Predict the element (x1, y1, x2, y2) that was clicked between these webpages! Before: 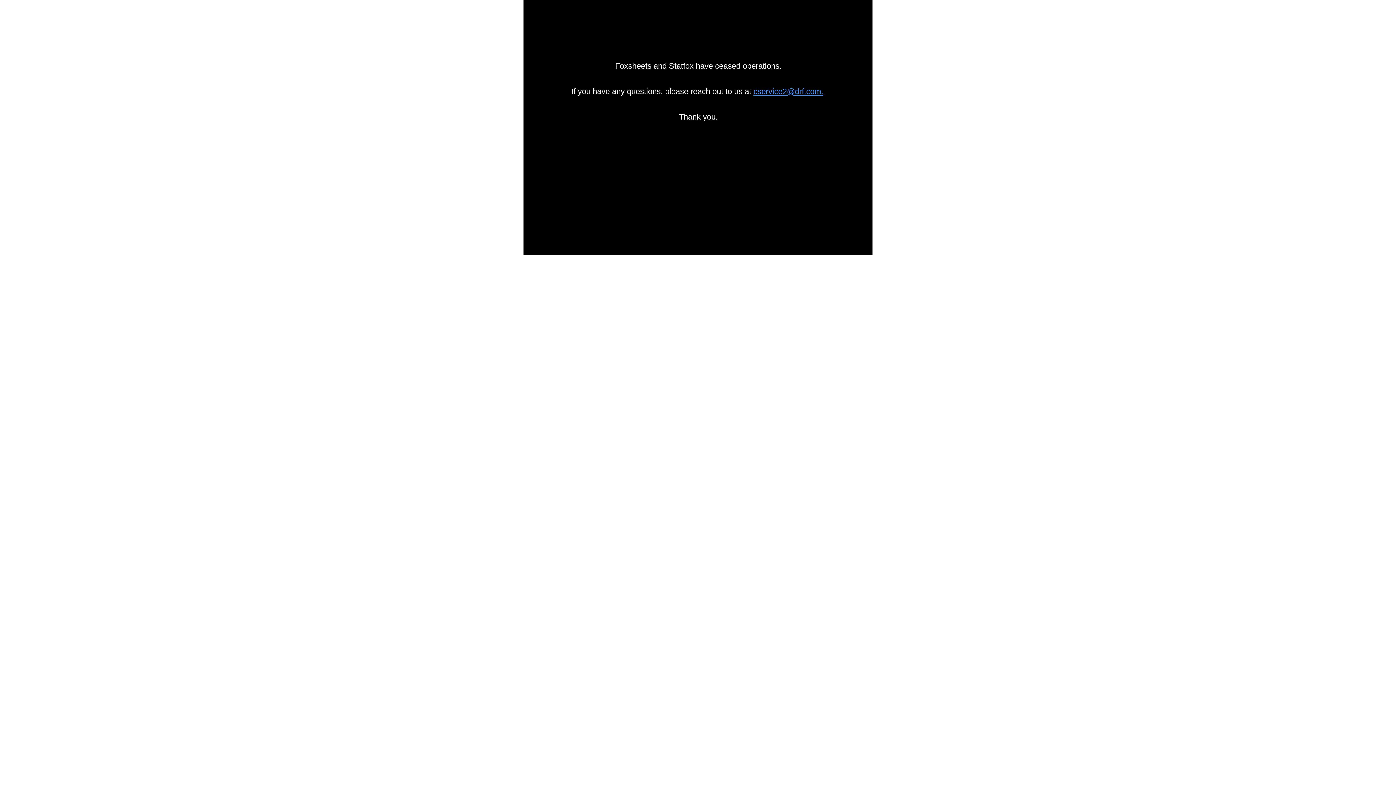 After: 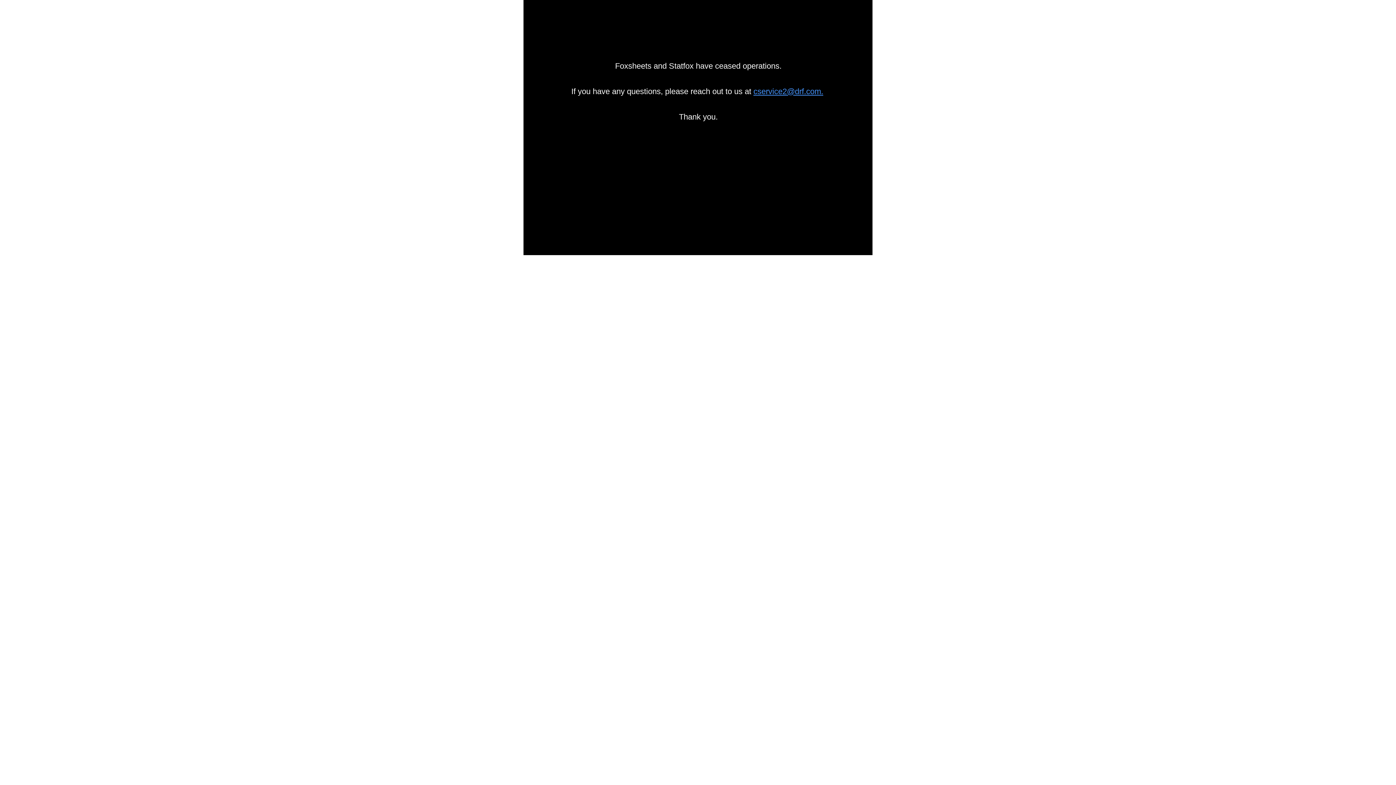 Action: bbox: (753, 86, 823, 96) label: cservice2@drf.com.